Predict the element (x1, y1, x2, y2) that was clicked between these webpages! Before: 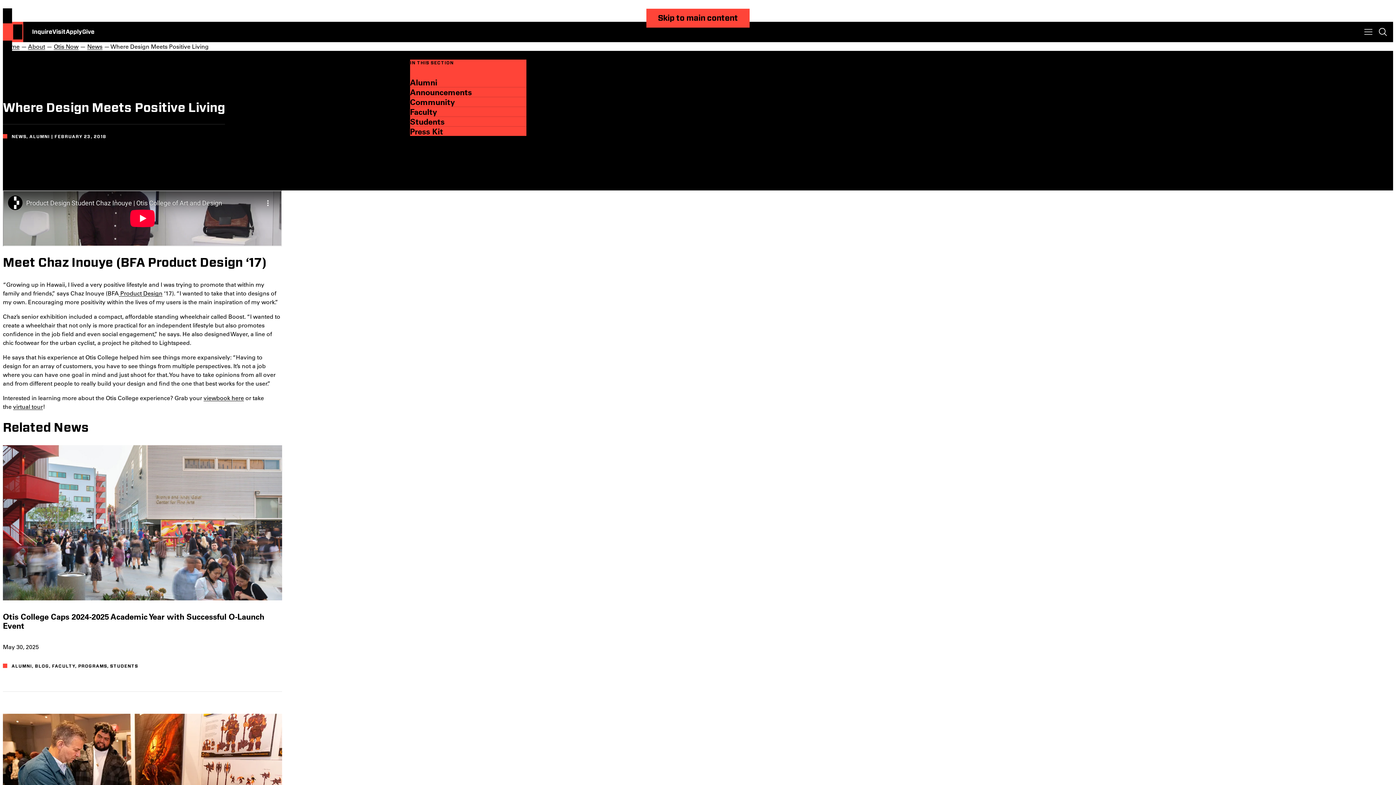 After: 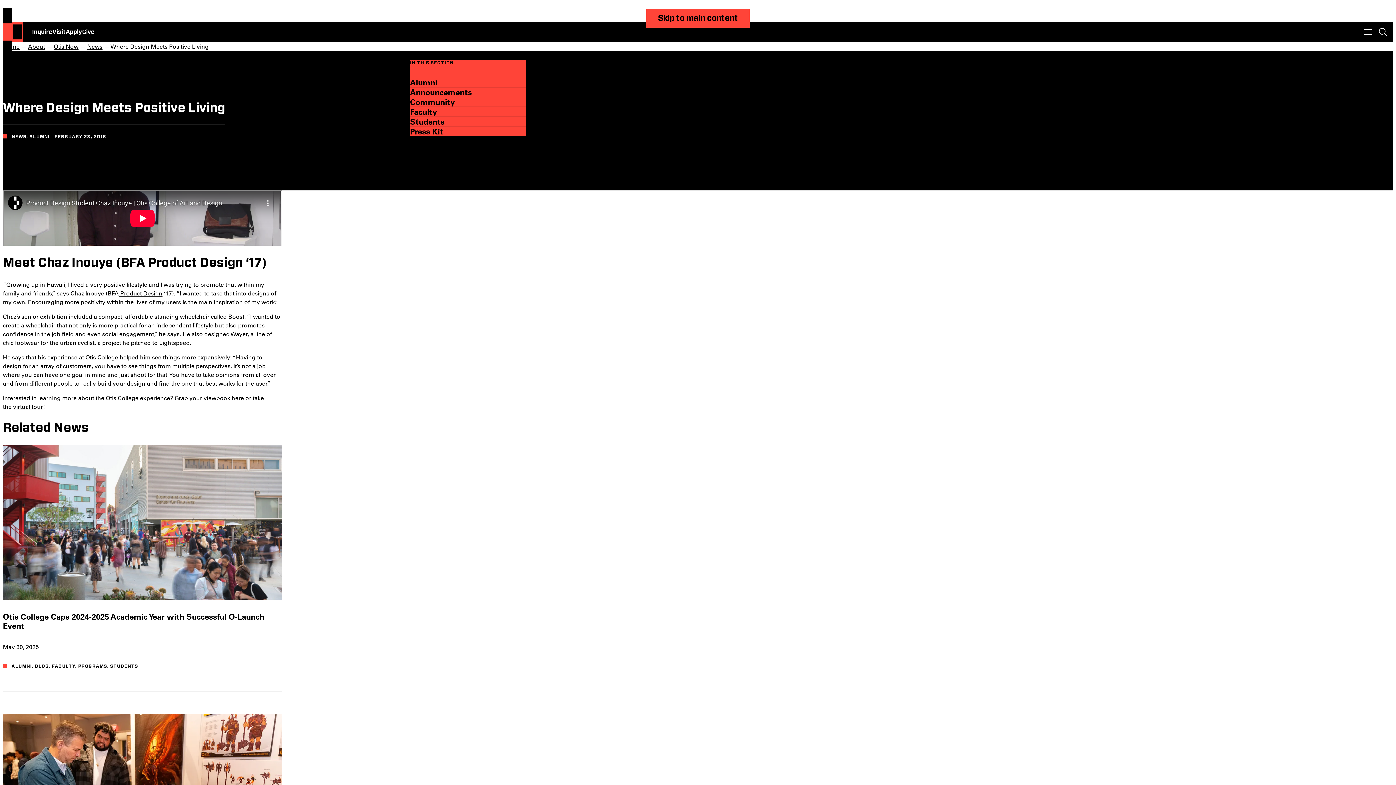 Action: label: ALUMNI bbox: (11, 664, 32, 668)